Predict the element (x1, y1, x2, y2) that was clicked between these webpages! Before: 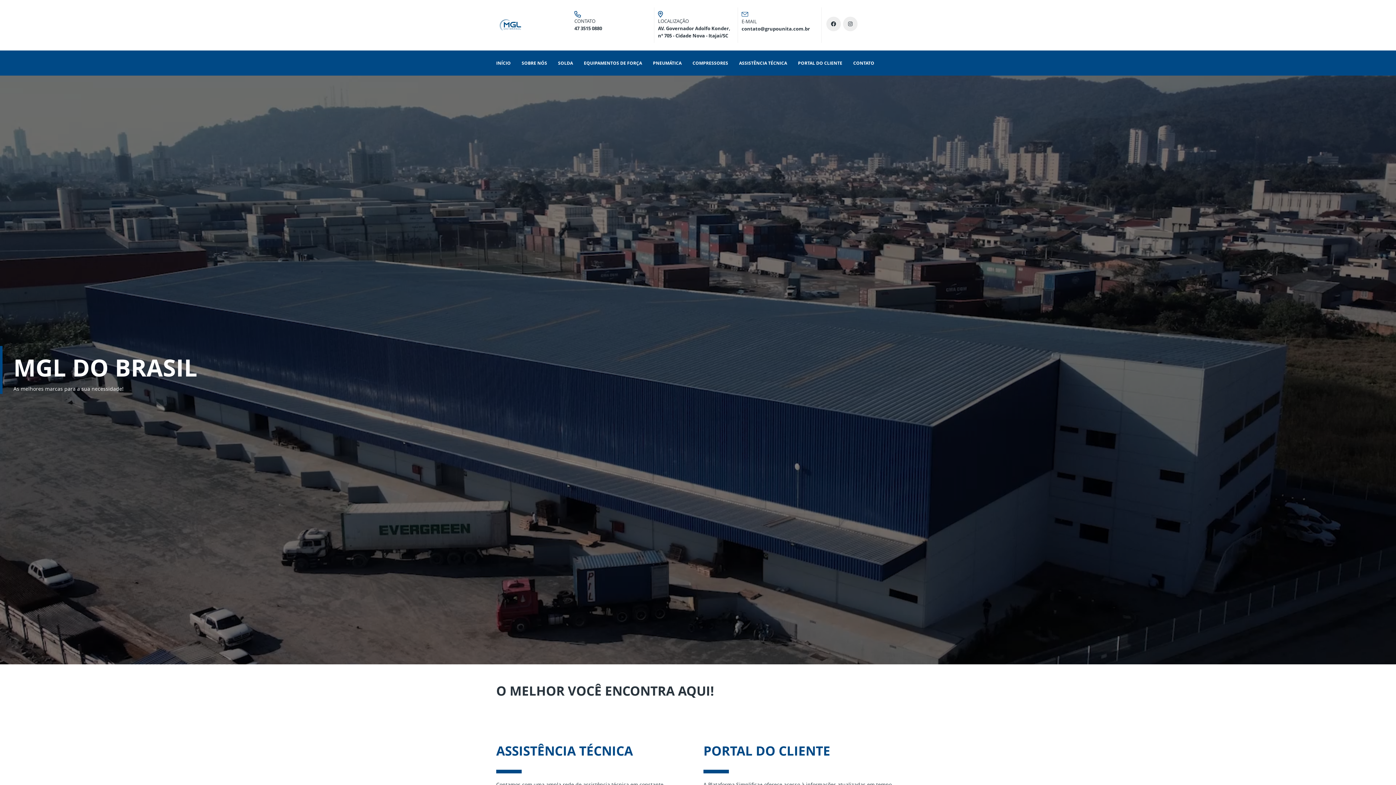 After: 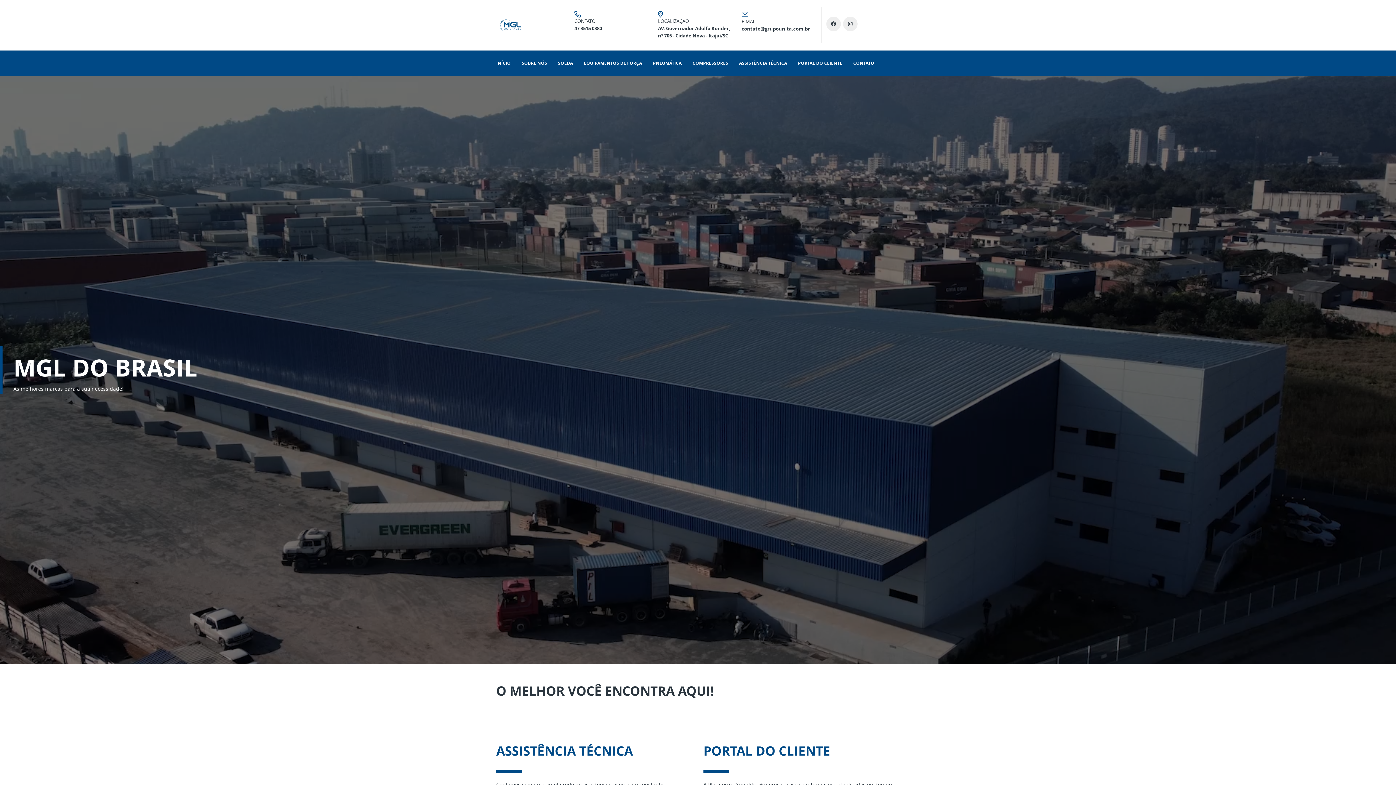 Action: bbox: (570, 7, 654, 35) label: CONTATO
47 3515 0880